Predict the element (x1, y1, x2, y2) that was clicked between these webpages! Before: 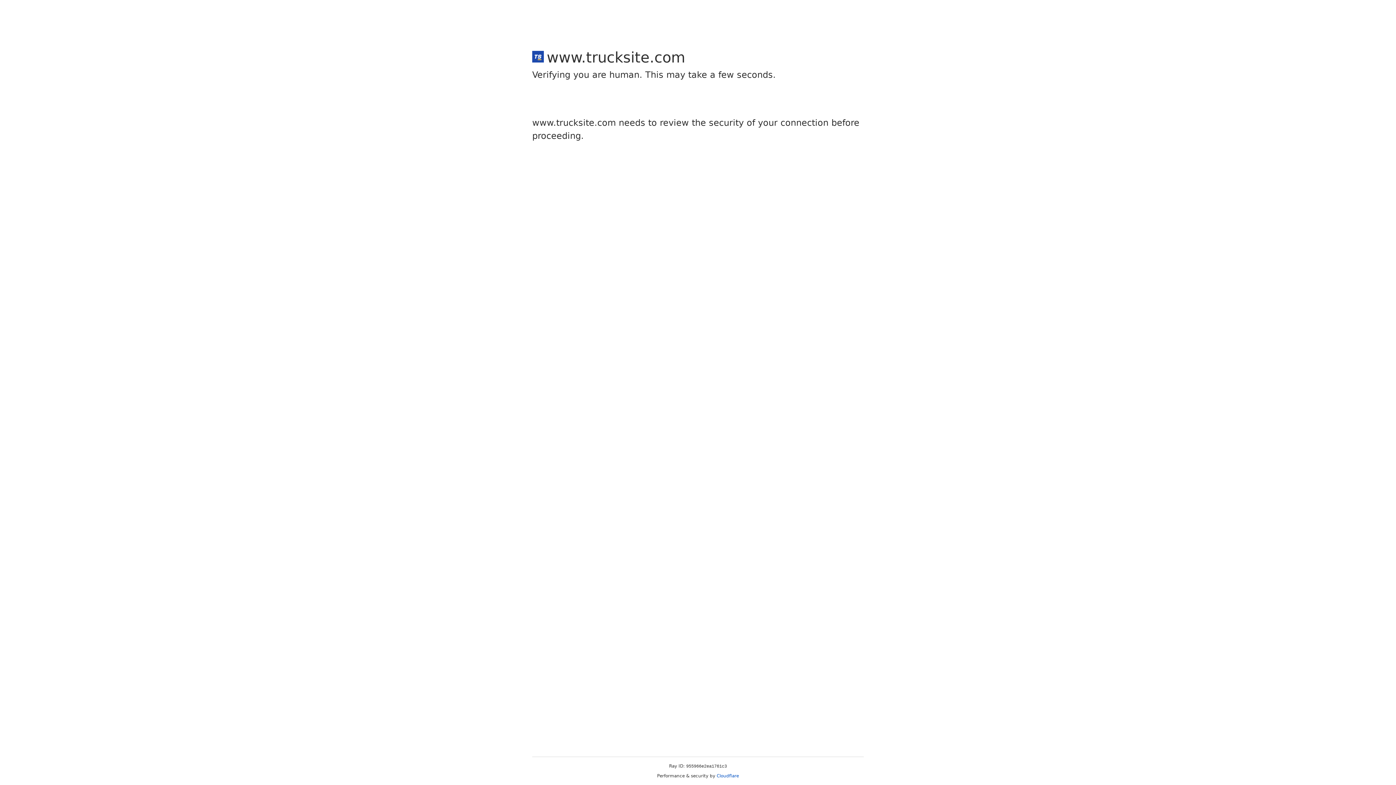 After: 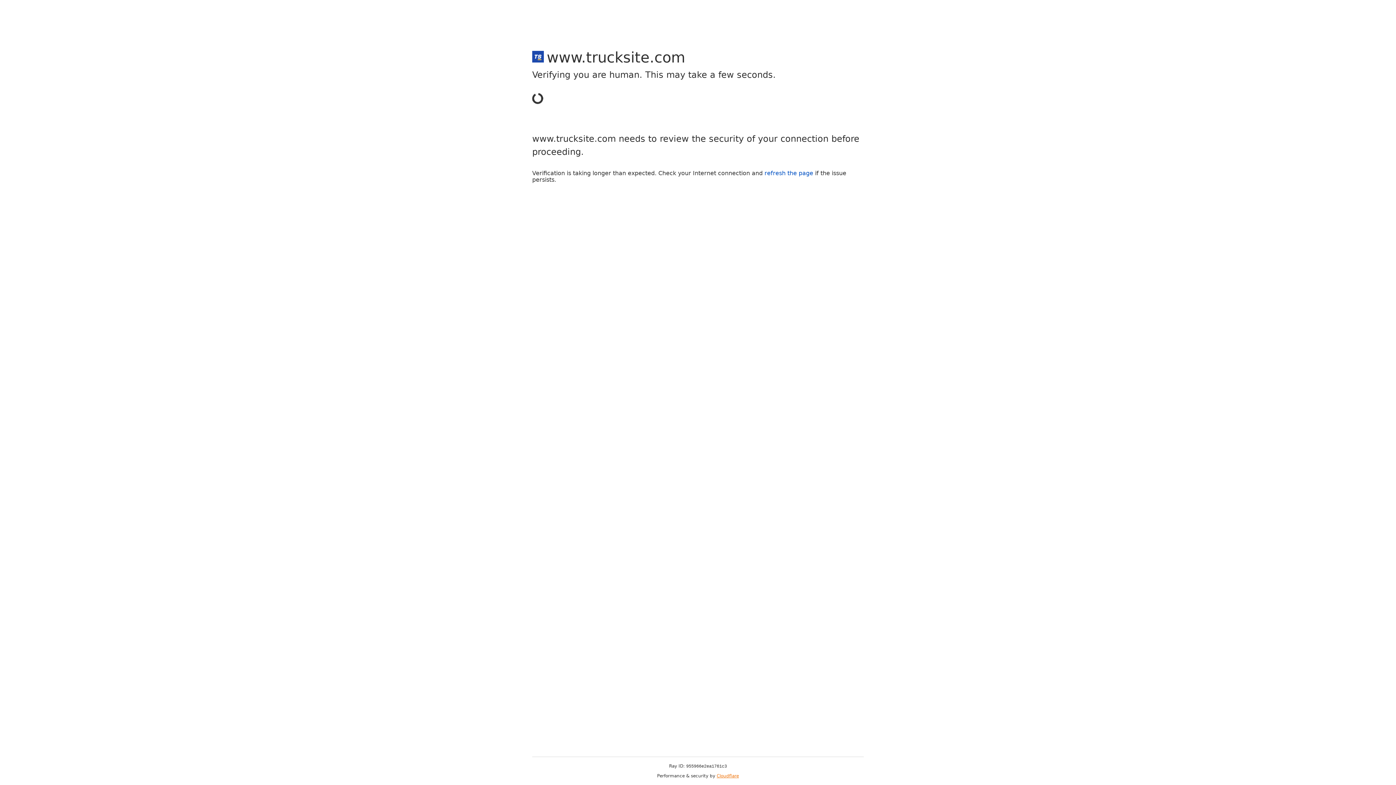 Action: bbox: (716, 773, 739, 778) label: Cloudflare